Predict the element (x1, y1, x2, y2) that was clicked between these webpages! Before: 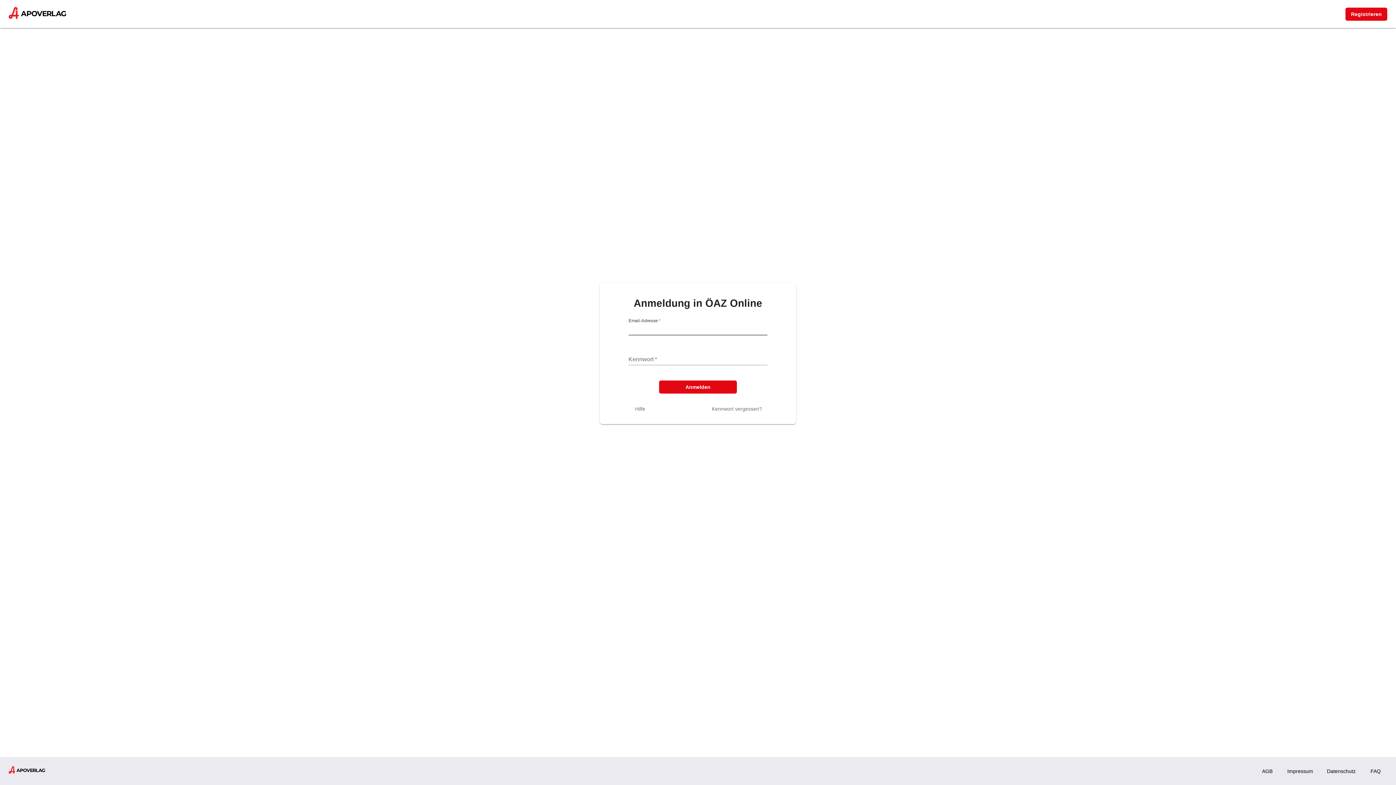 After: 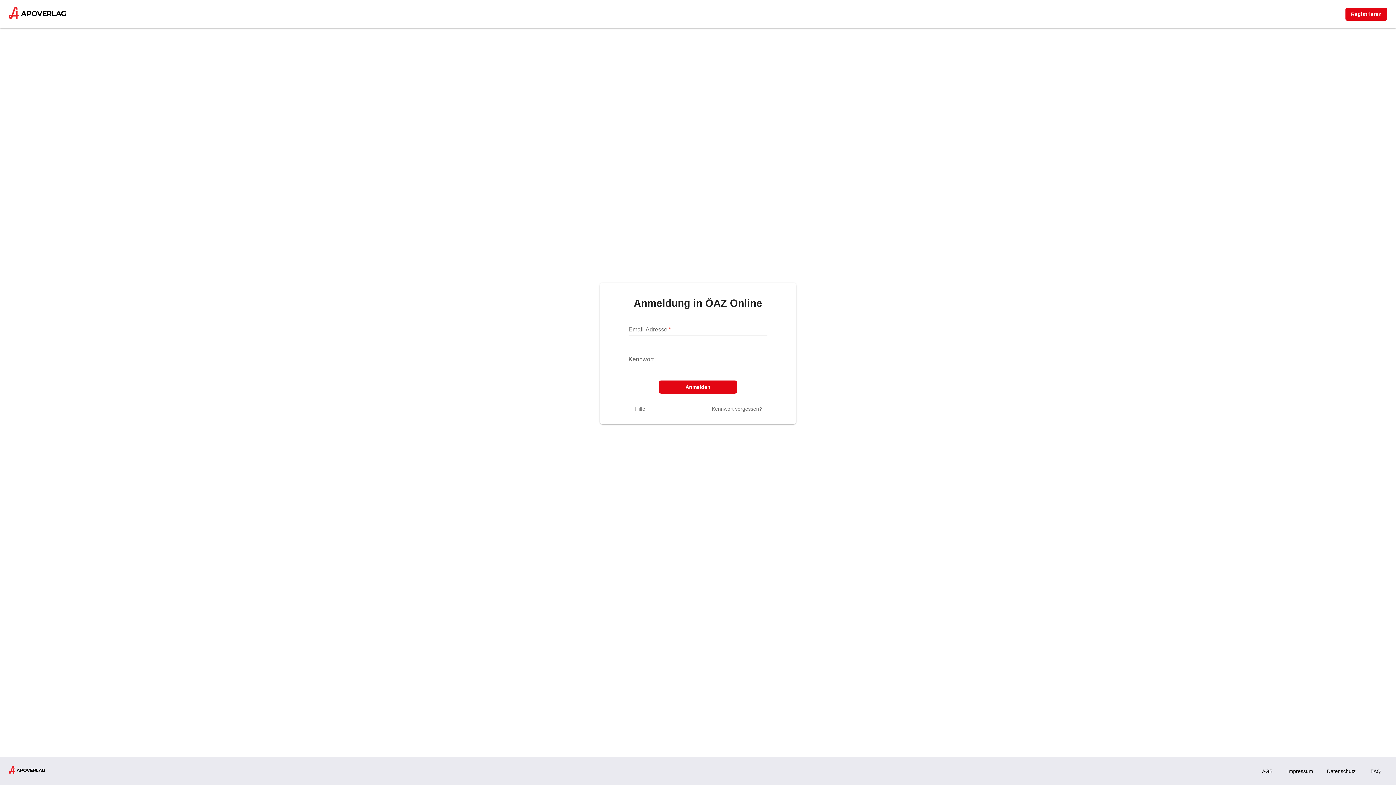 Action: bbox: (1256, 764, 1279, 778) label: AGB